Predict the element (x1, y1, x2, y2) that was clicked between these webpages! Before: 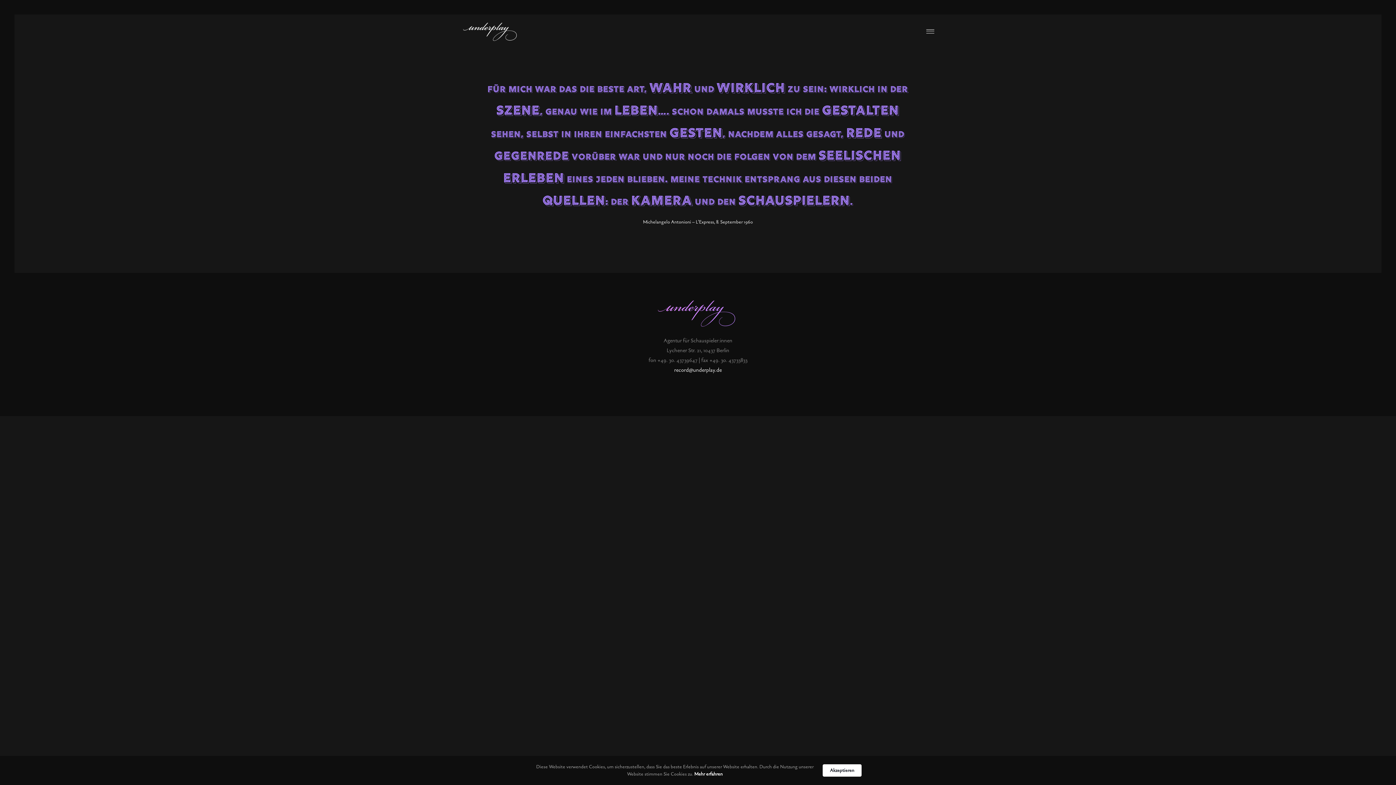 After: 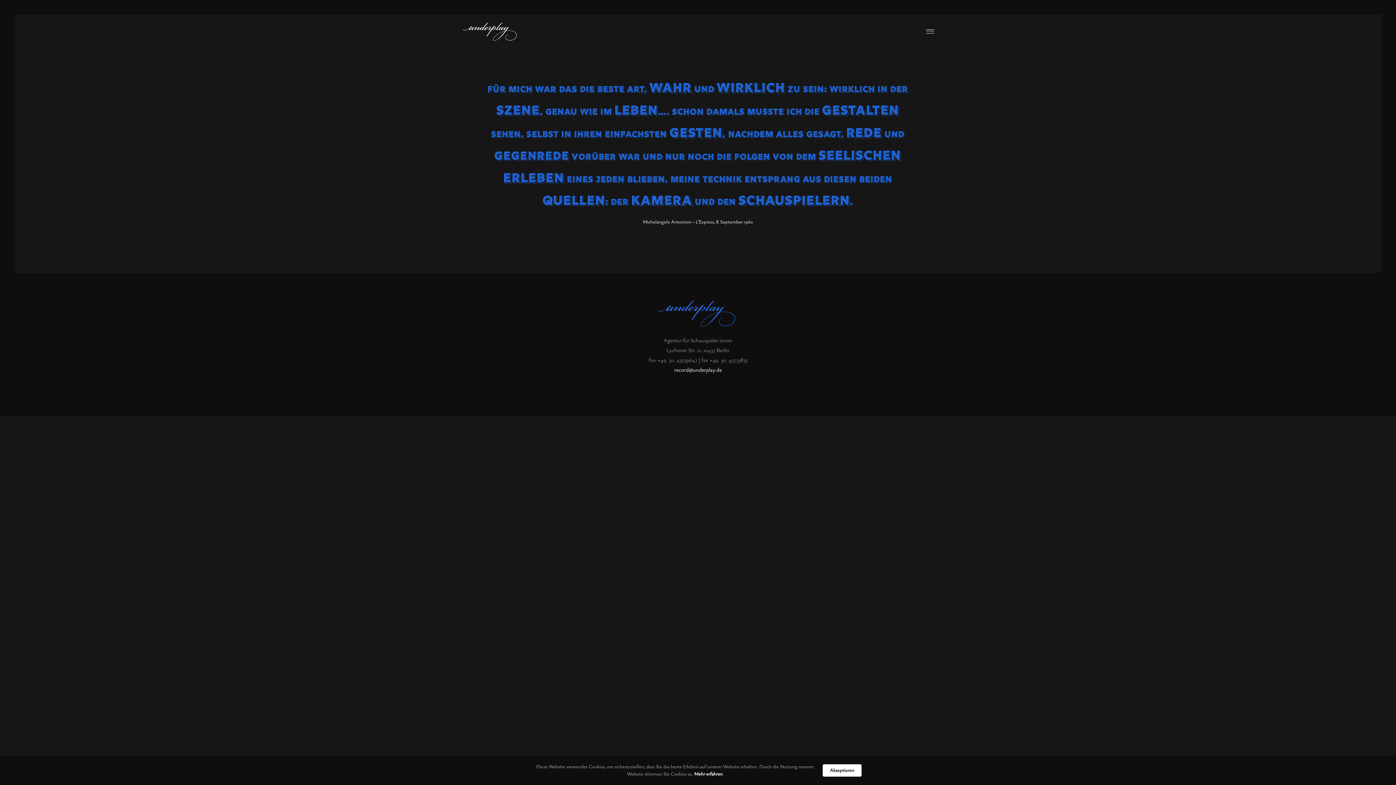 Action: bbox: (462, 20, 516, 41)